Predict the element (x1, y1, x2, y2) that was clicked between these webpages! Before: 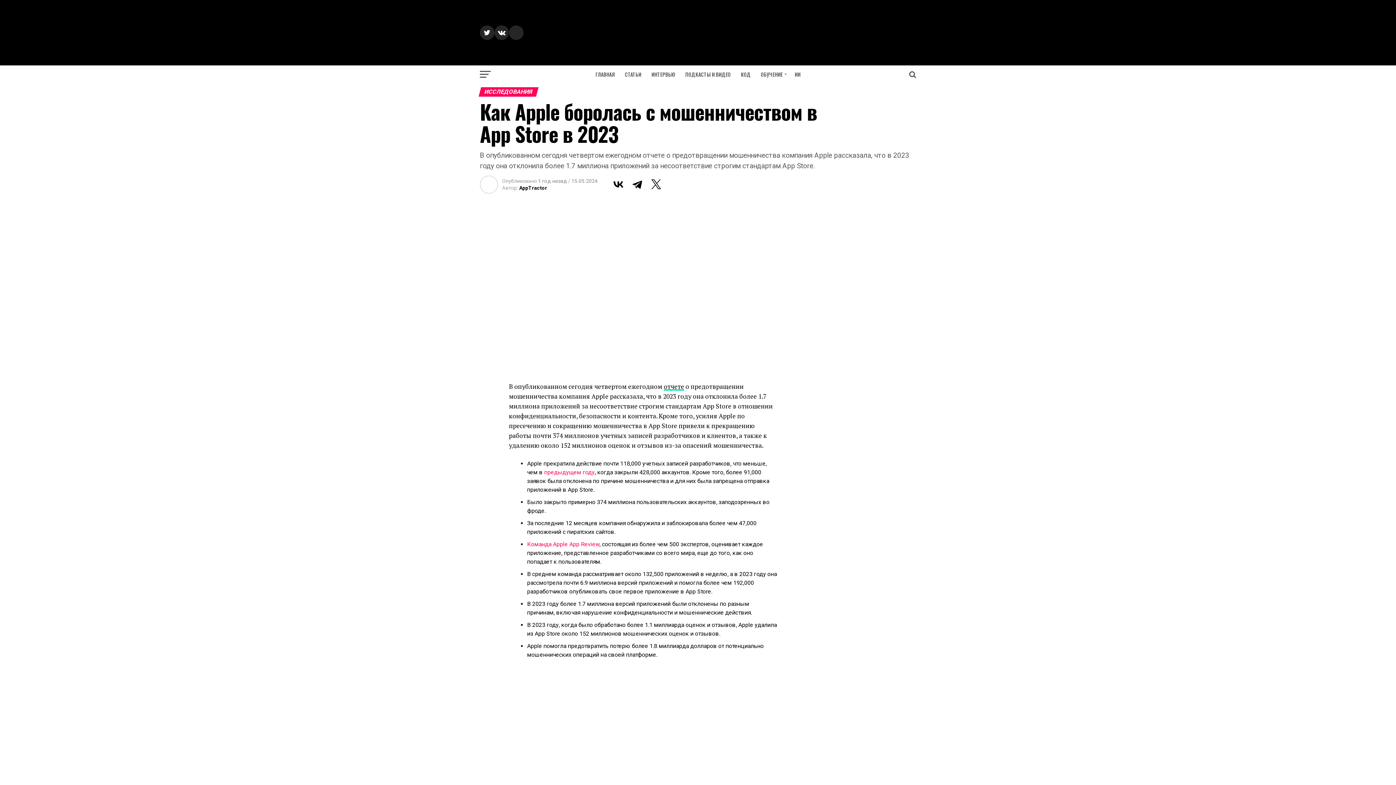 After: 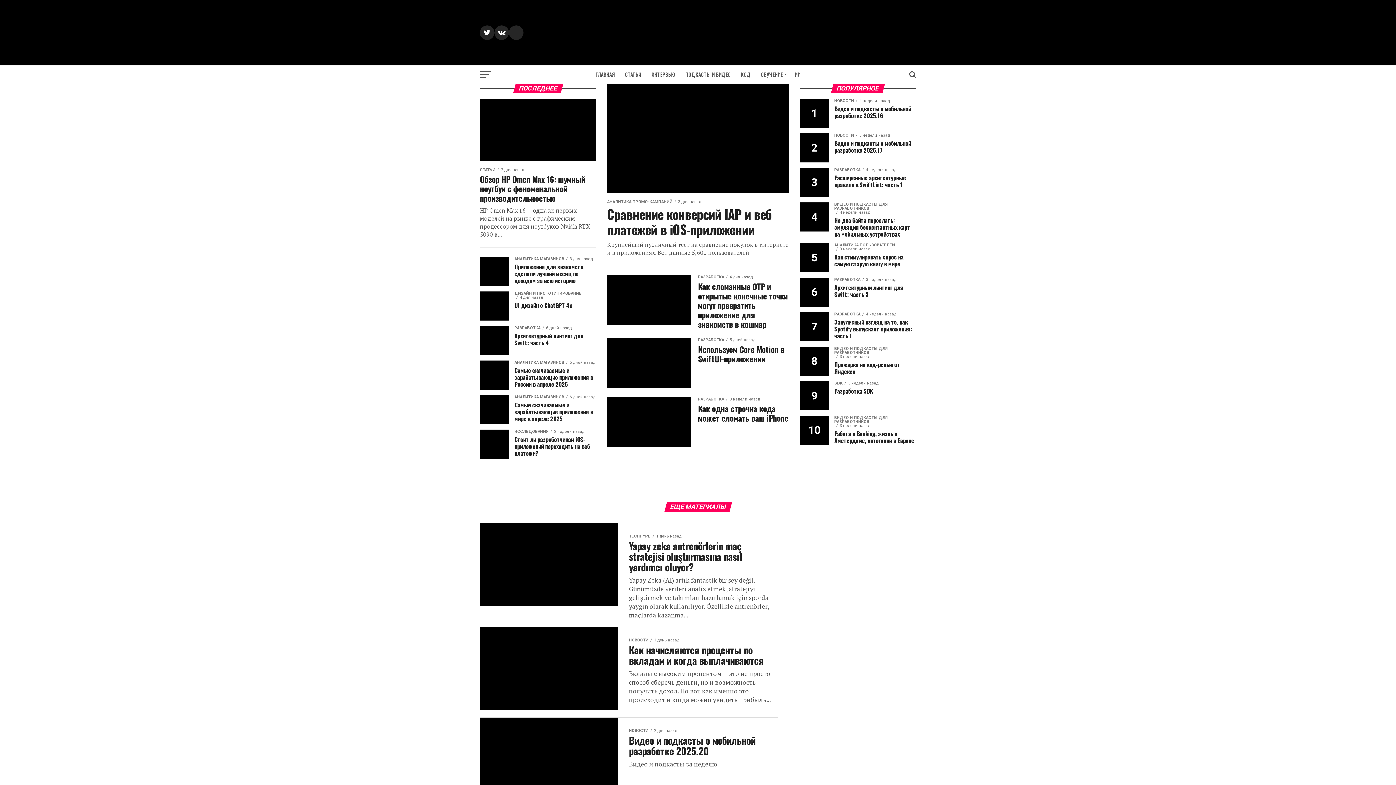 Action: bbox: (643, 54, 752, 61)